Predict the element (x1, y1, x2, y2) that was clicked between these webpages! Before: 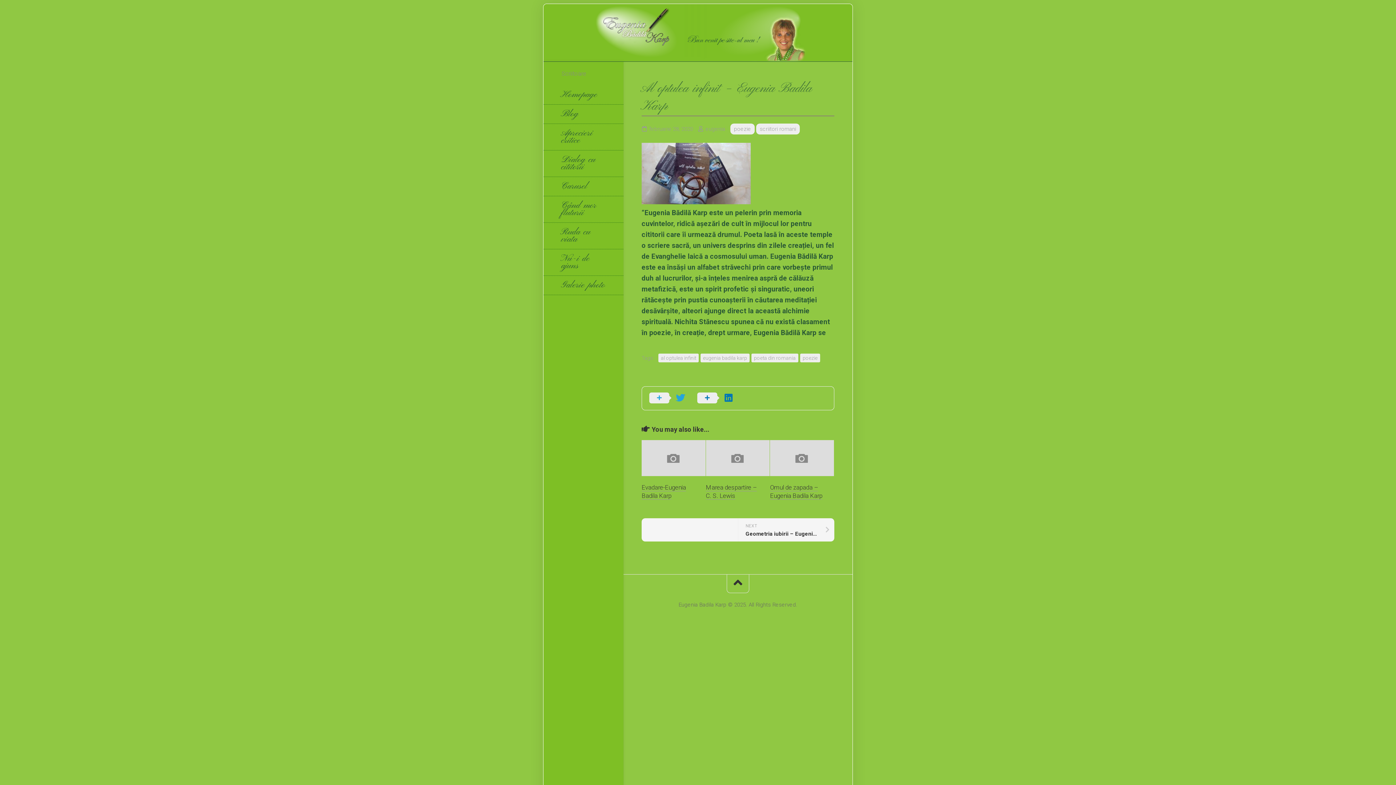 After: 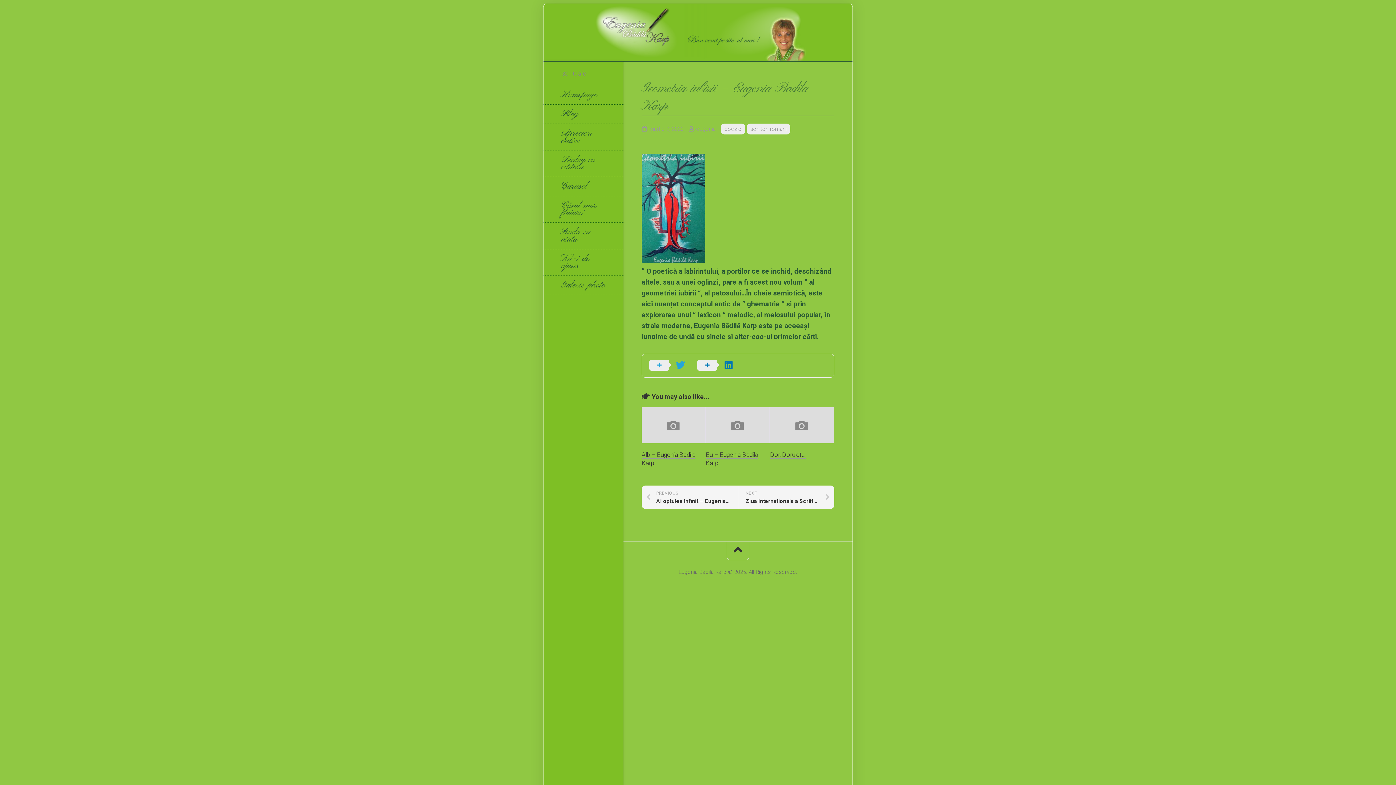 Action: label: NEXT
Geometria iubirii – Eugenia Badila Karp bbox: (738, 518, 834, 541)